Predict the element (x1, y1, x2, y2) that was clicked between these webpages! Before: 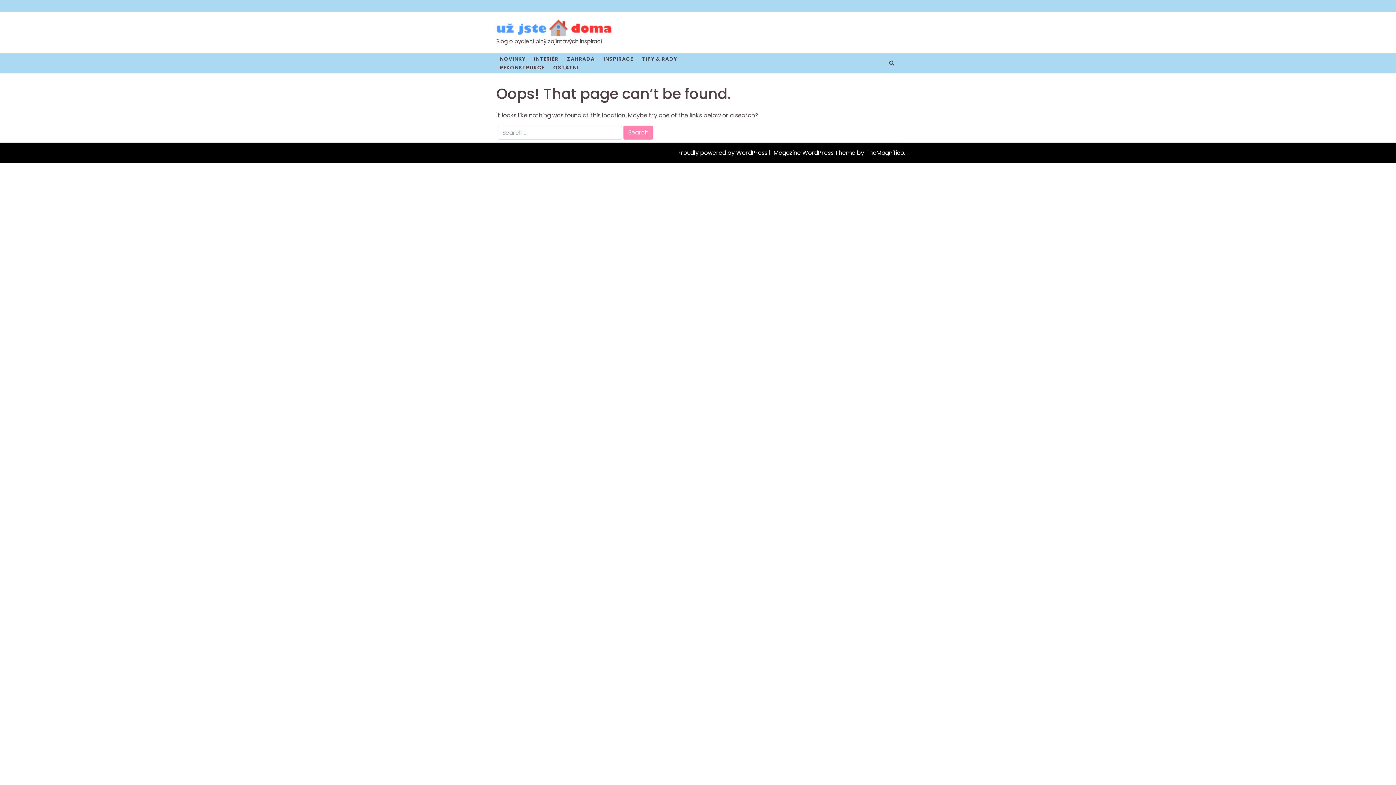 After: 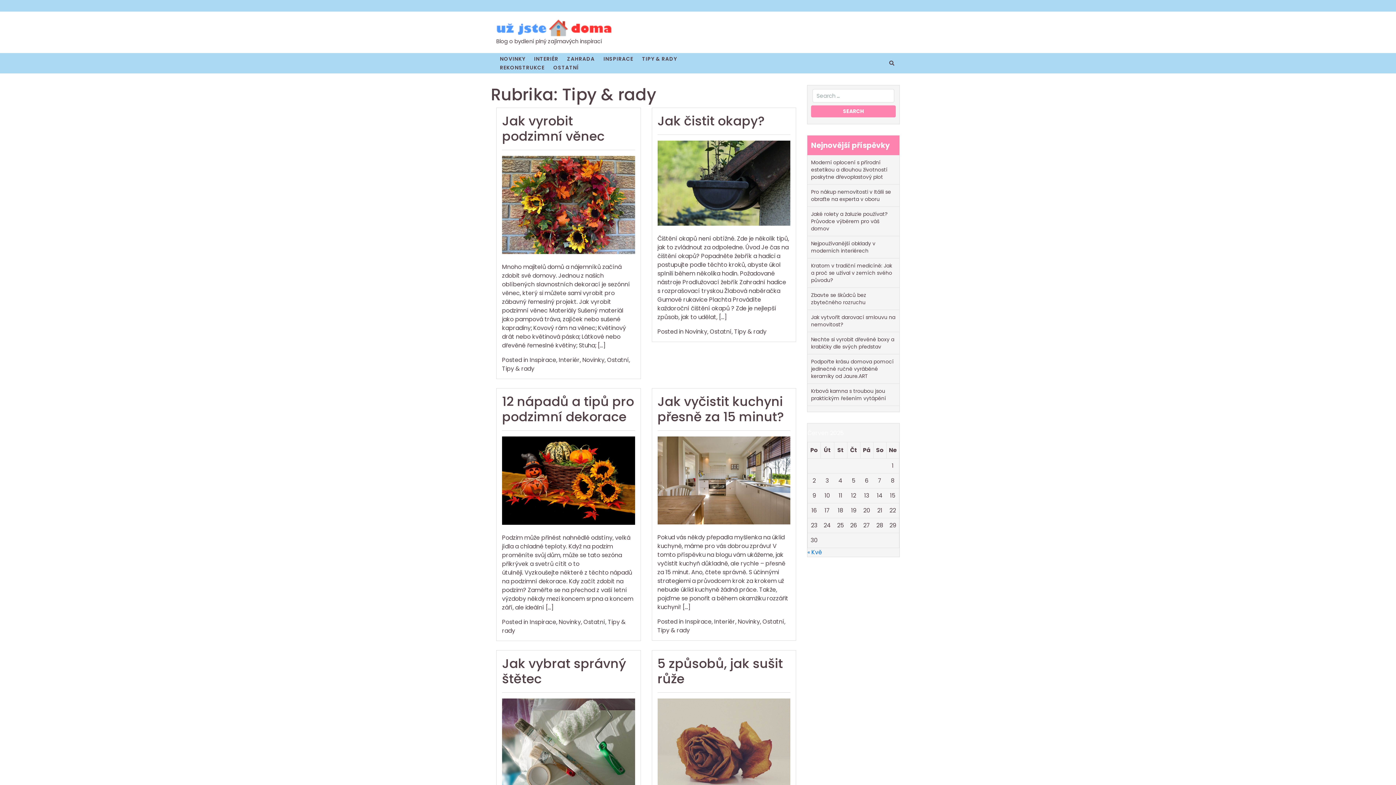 Action: label: TIPY & RADY bbox: (638, 51, 680, 66)